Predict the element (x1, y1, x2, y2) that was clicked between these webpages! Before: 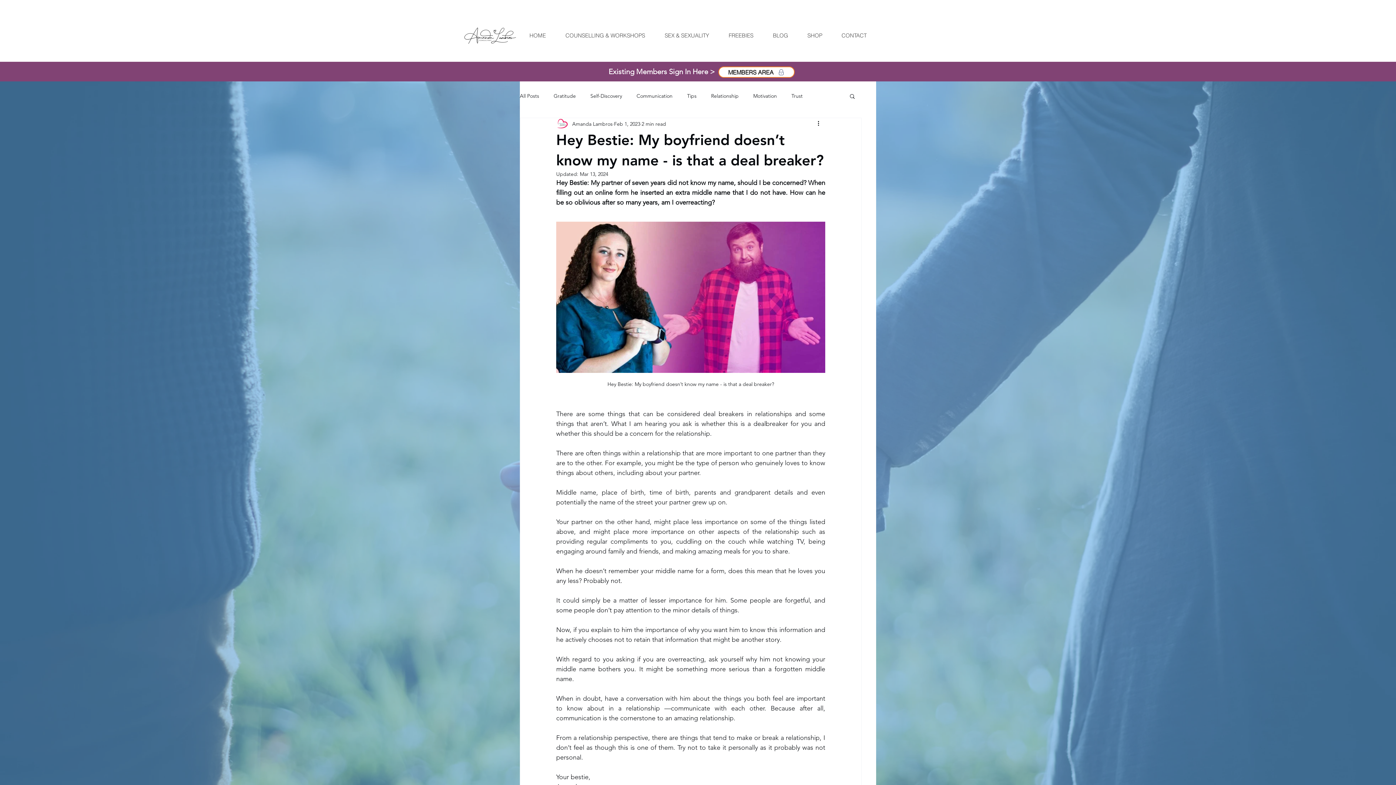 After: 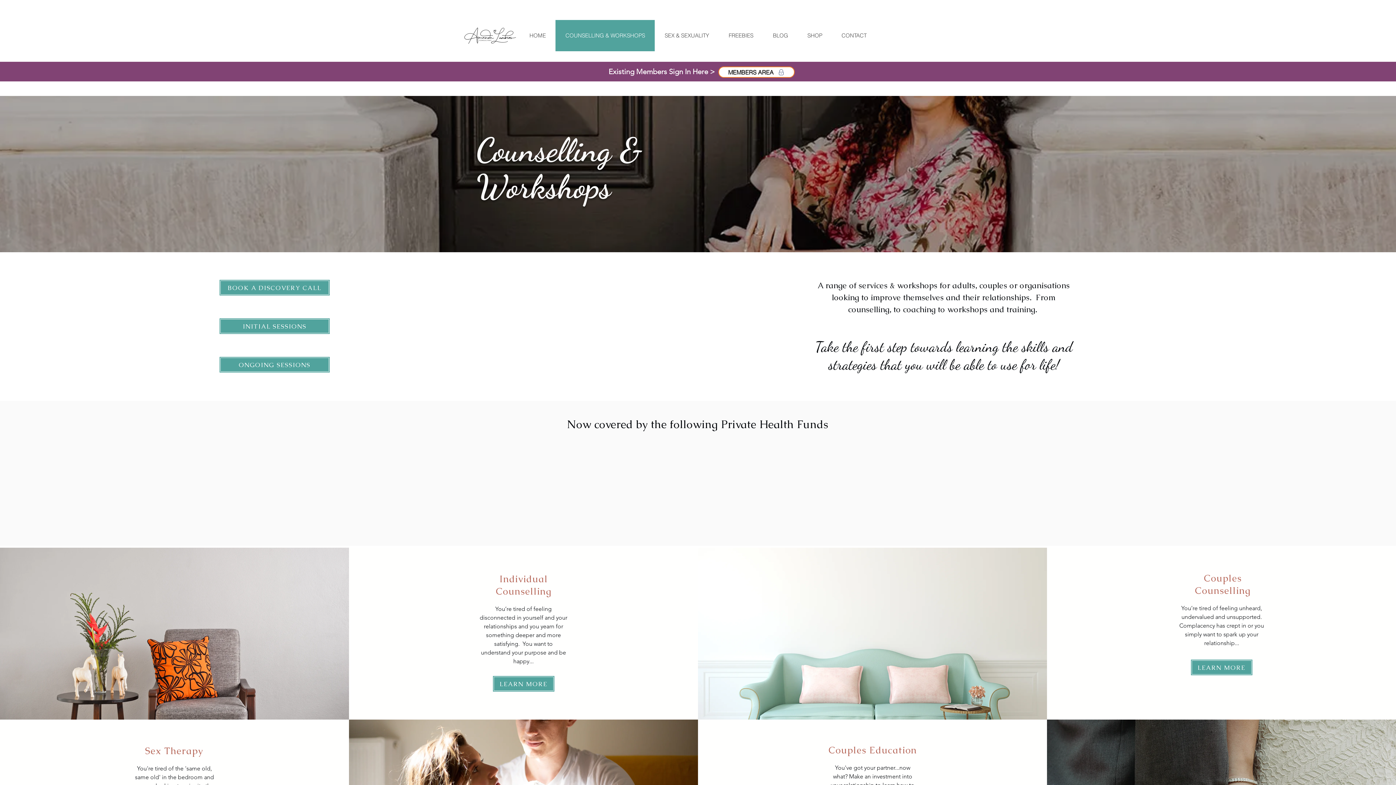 Action: bbox: (555, 20, 654, 51) label: COUNSELLING & WORKSHOPS